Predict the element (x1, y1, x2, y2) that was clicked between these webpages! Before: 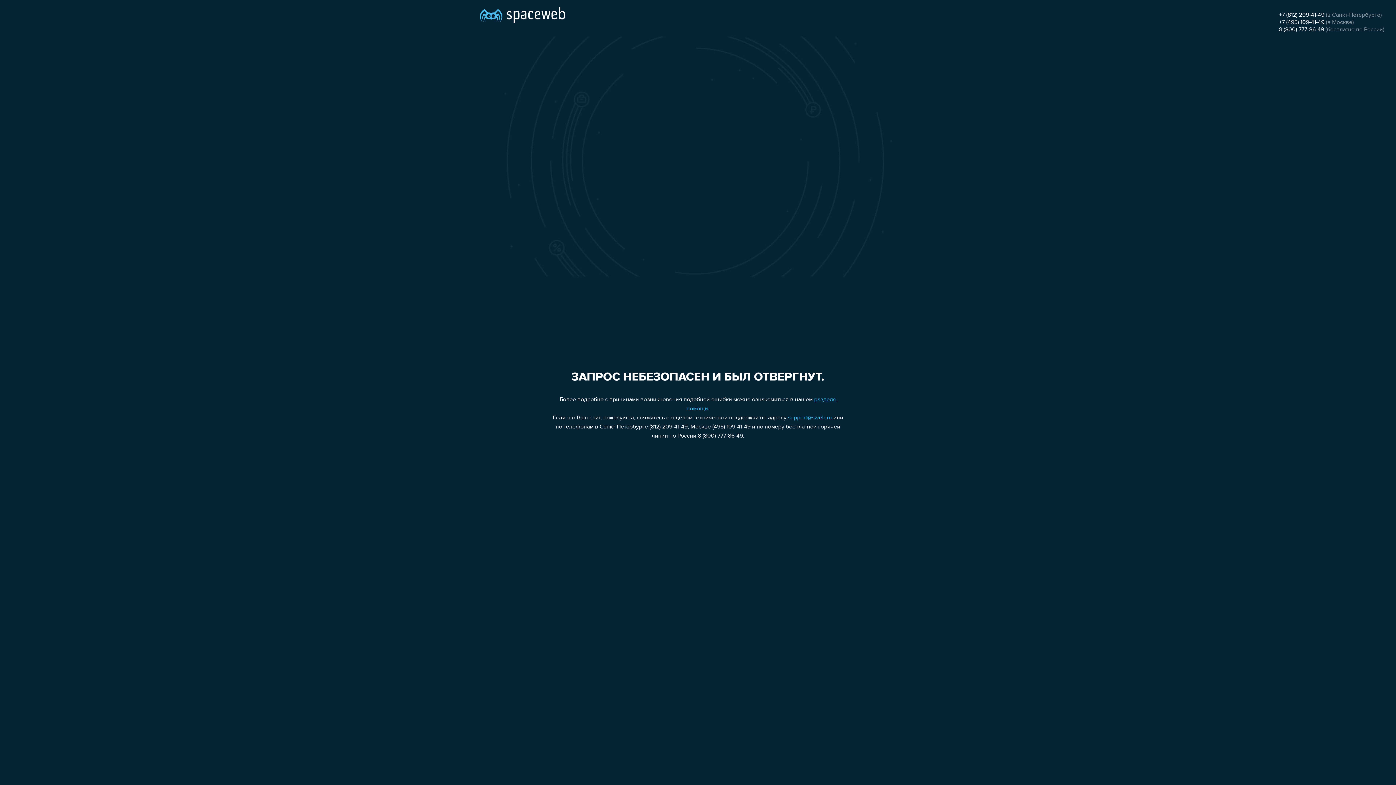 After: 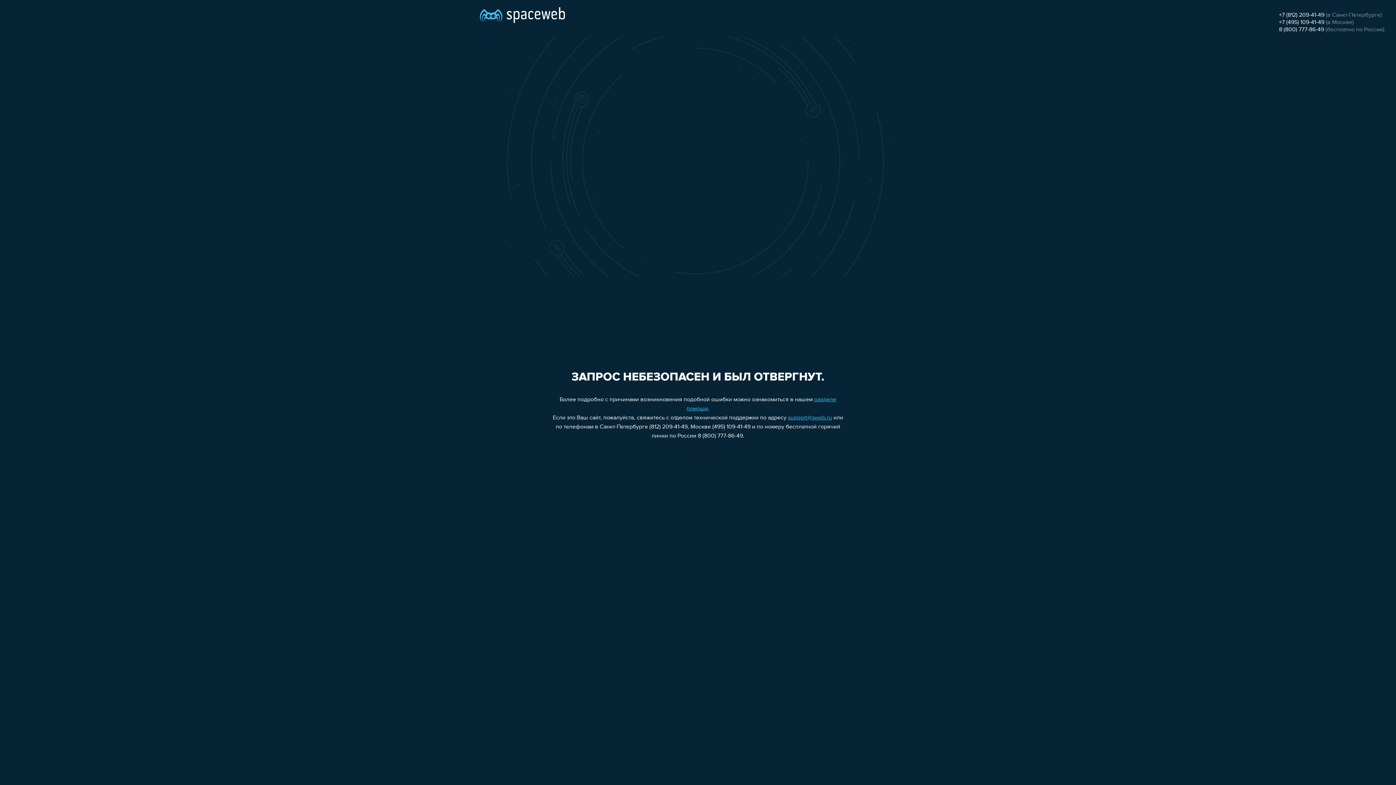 Action: label: +7 (812) 209-41-49 bbox: (1279, 12, 1324, 18)